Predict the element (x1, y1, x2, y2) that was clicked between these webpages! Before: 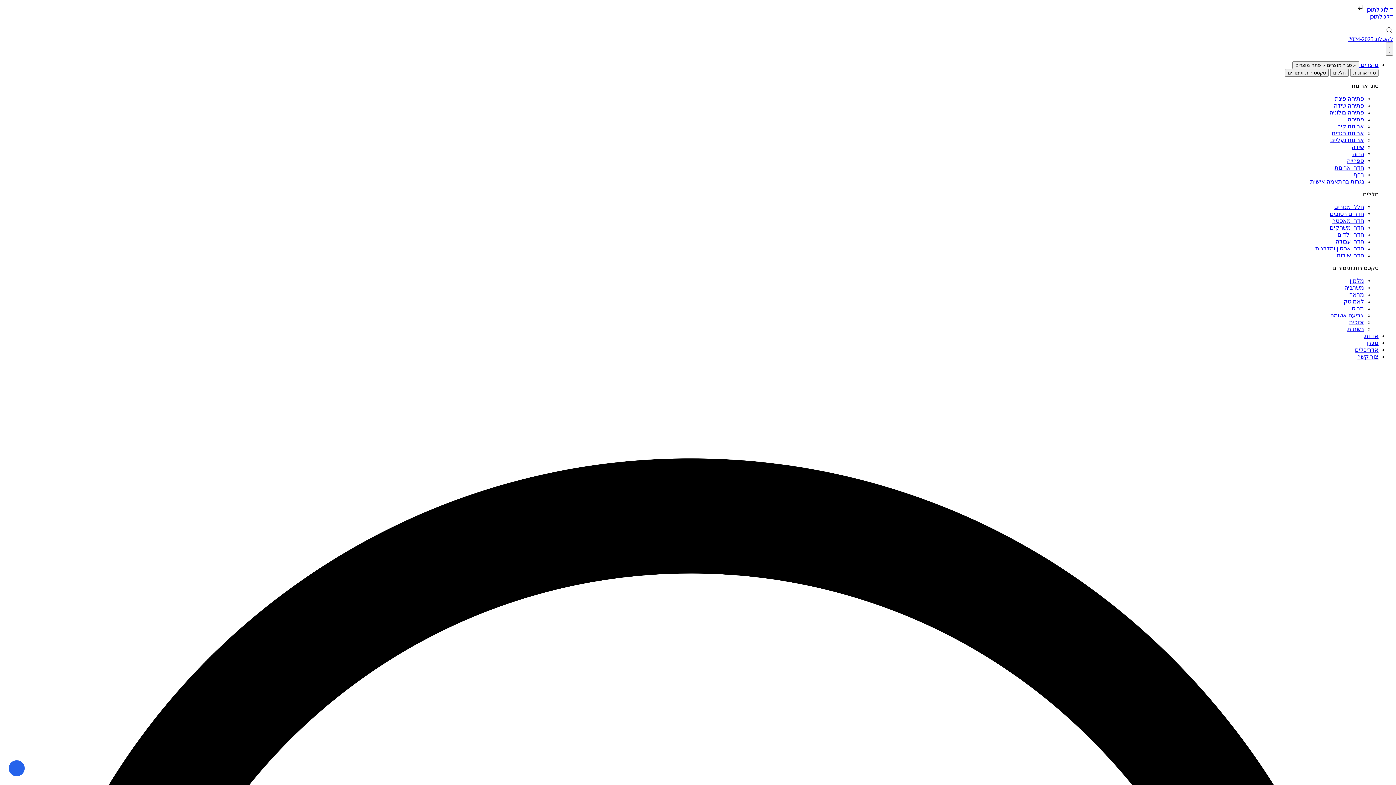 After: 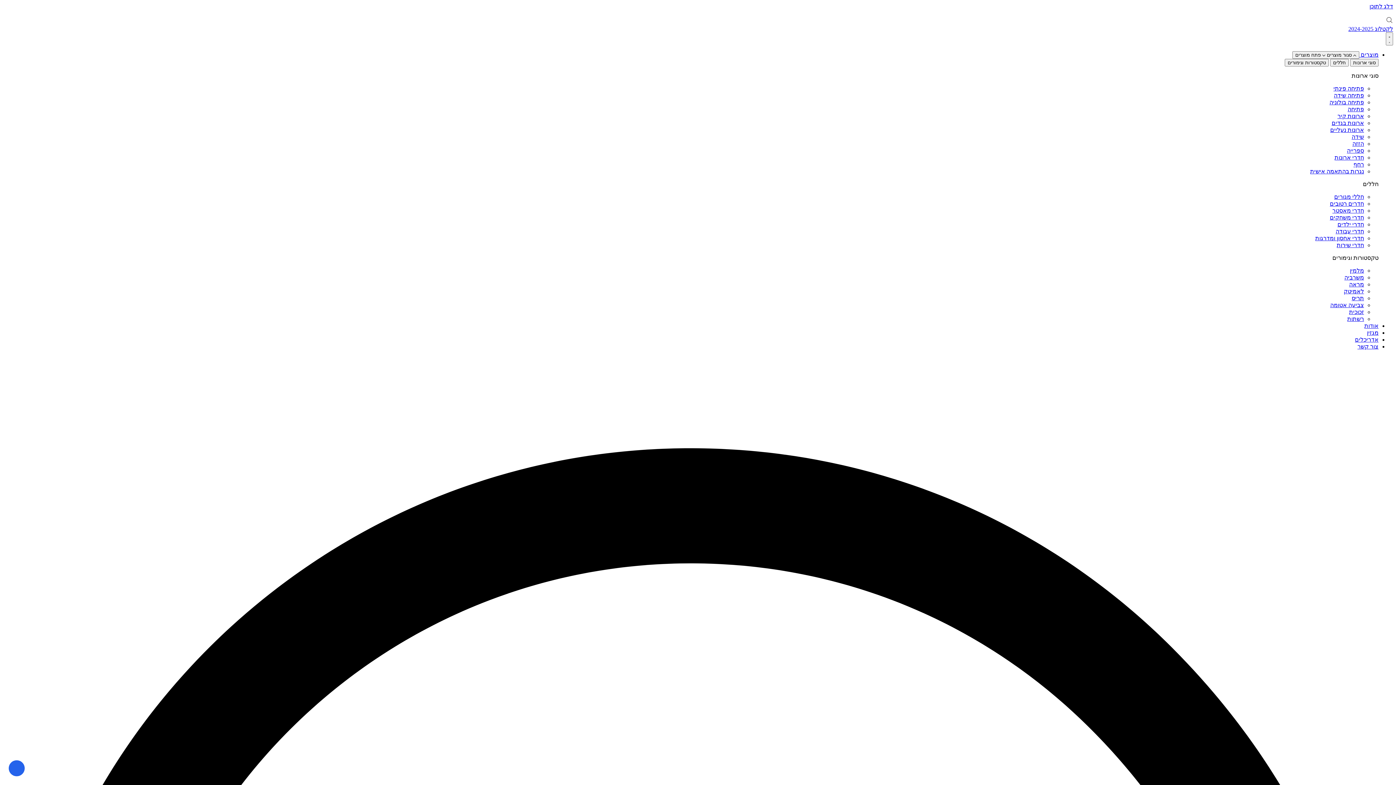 Action: label: חללי מגורים bbox: (1334, 204, 1364, 210)